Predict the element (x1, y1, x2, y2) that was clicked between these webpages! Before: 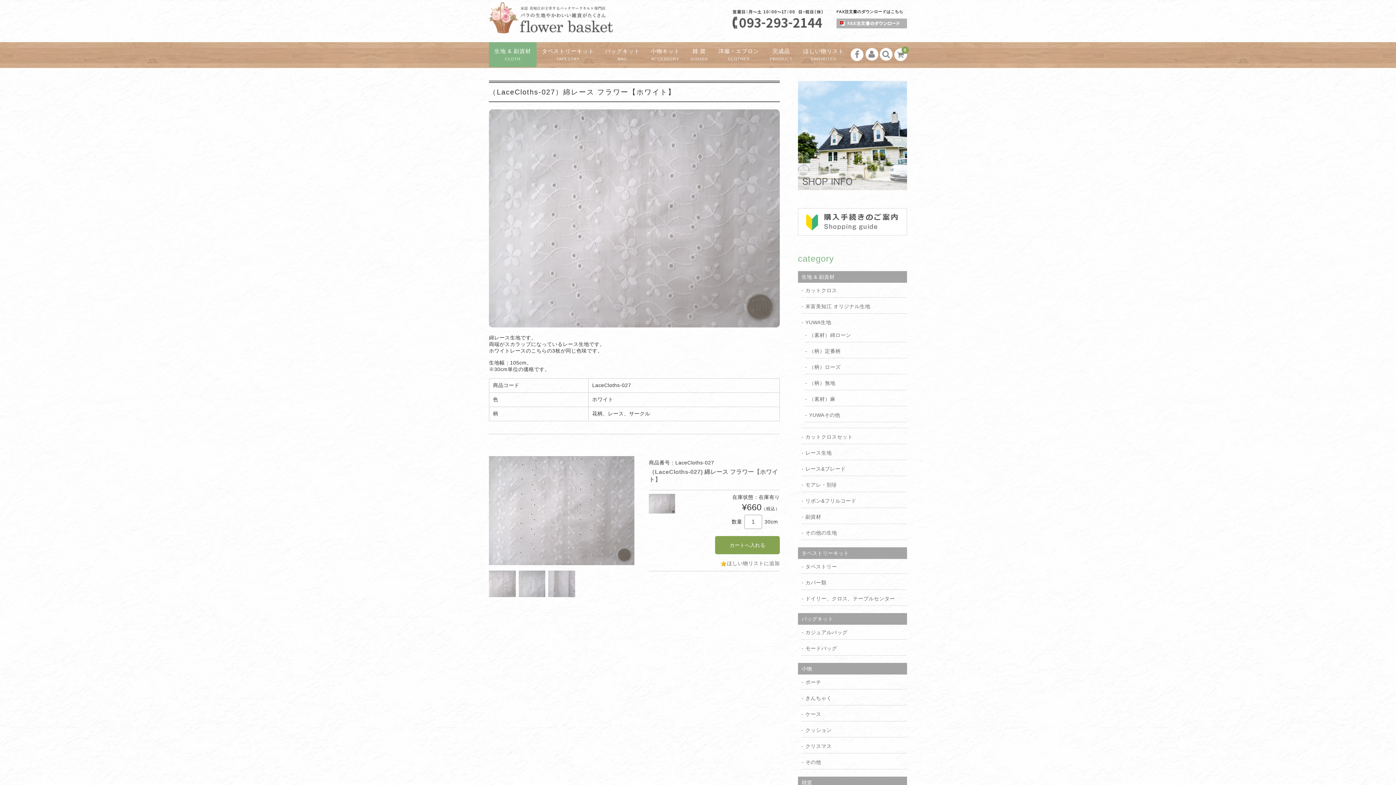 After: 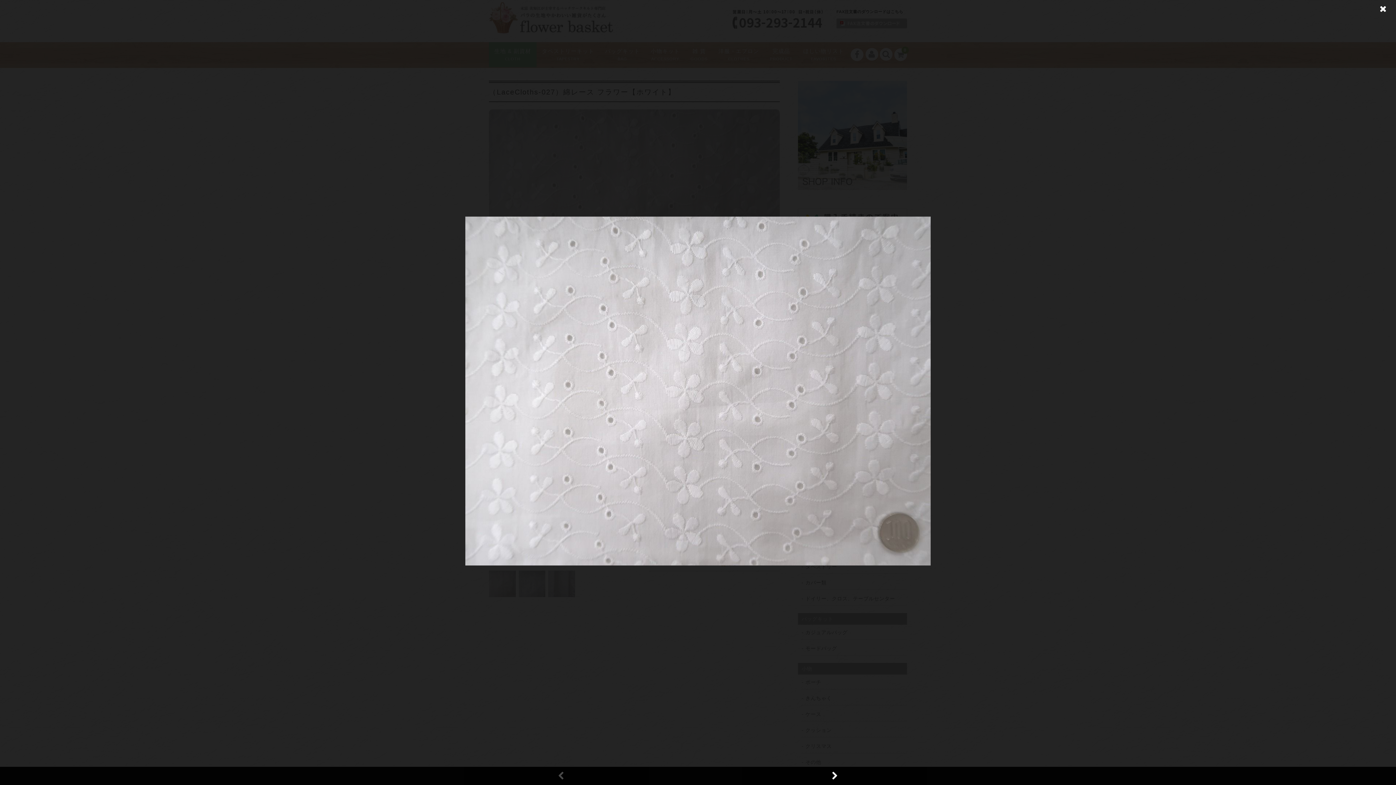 Action: bbox: (489, 456, 634, 565)